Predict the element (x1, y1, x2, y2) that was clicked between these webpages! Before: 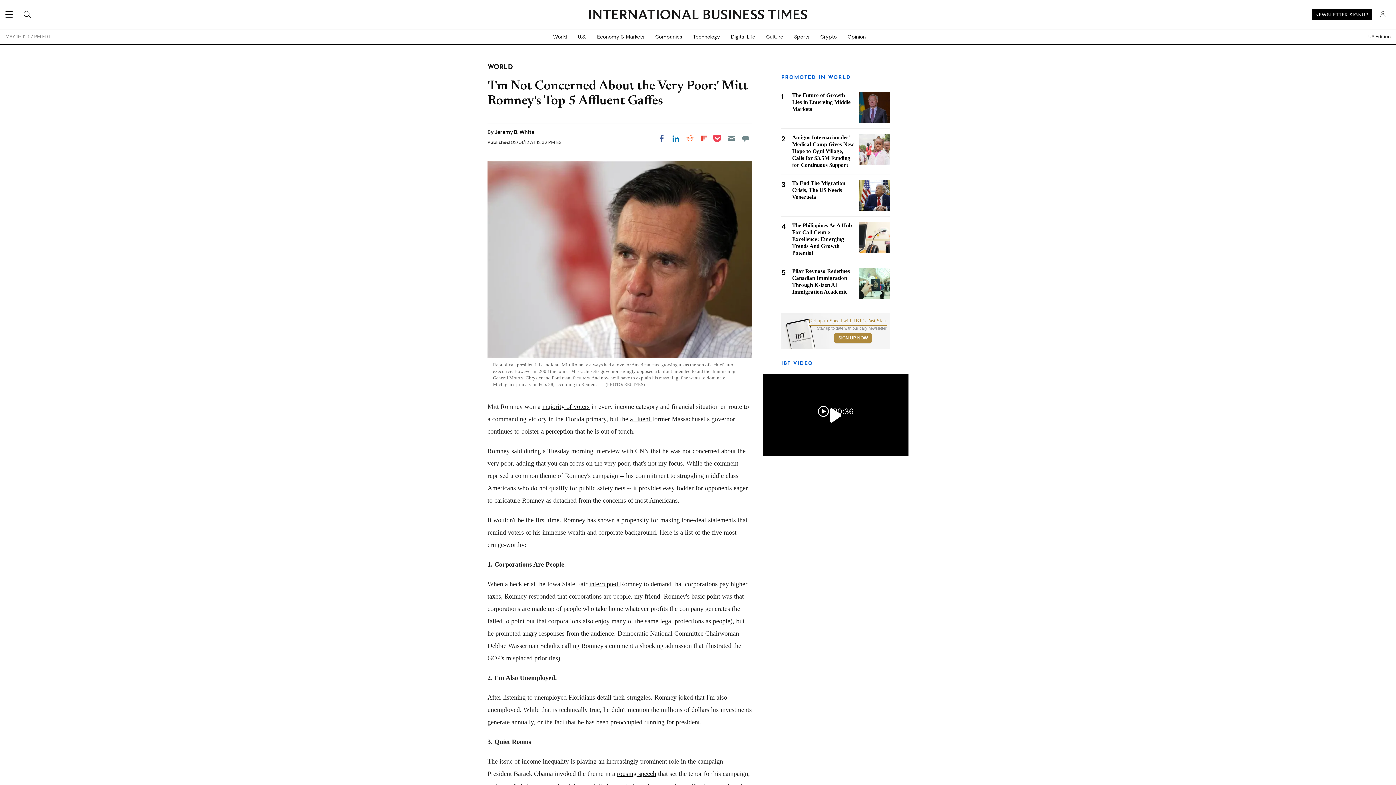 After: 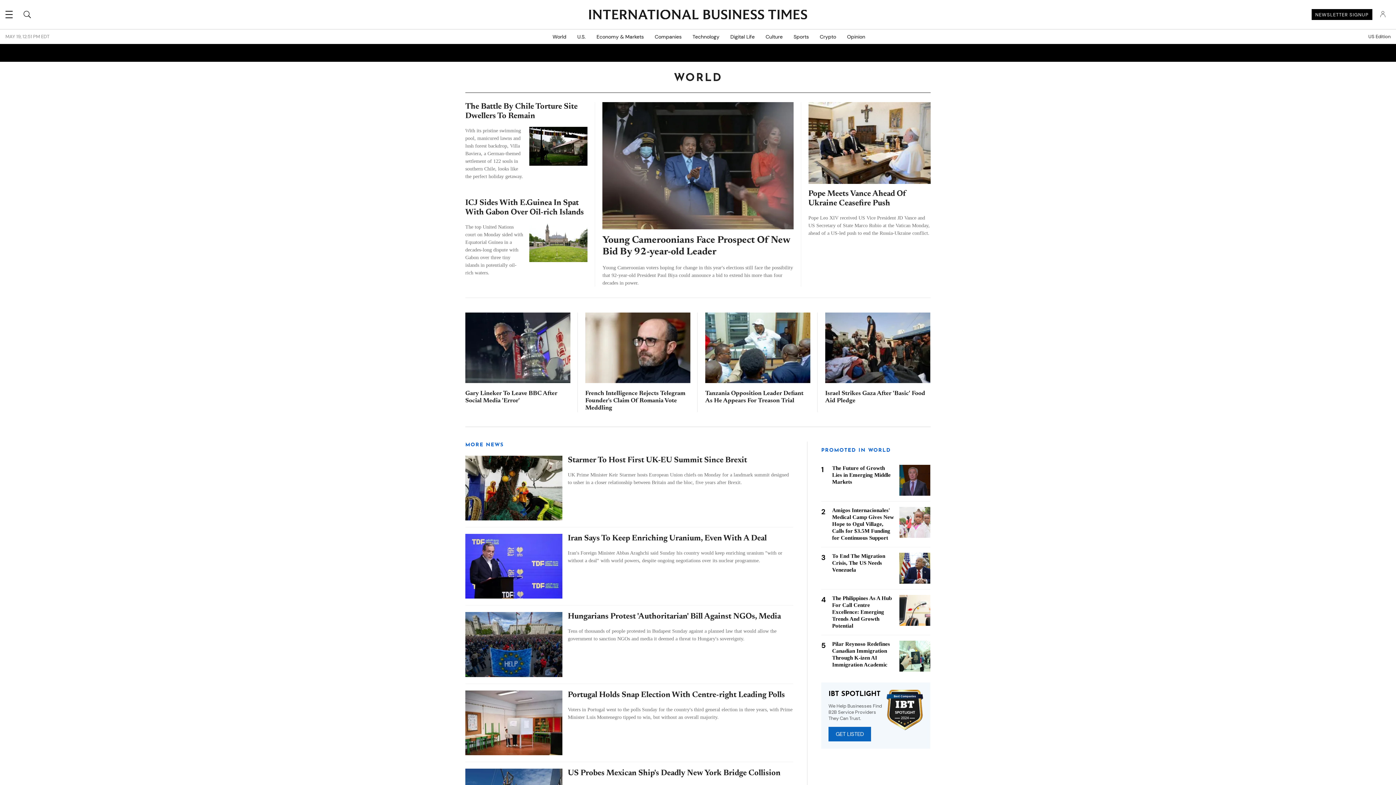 Action: label: WORLD bbox: (487, 64, 513, 70)